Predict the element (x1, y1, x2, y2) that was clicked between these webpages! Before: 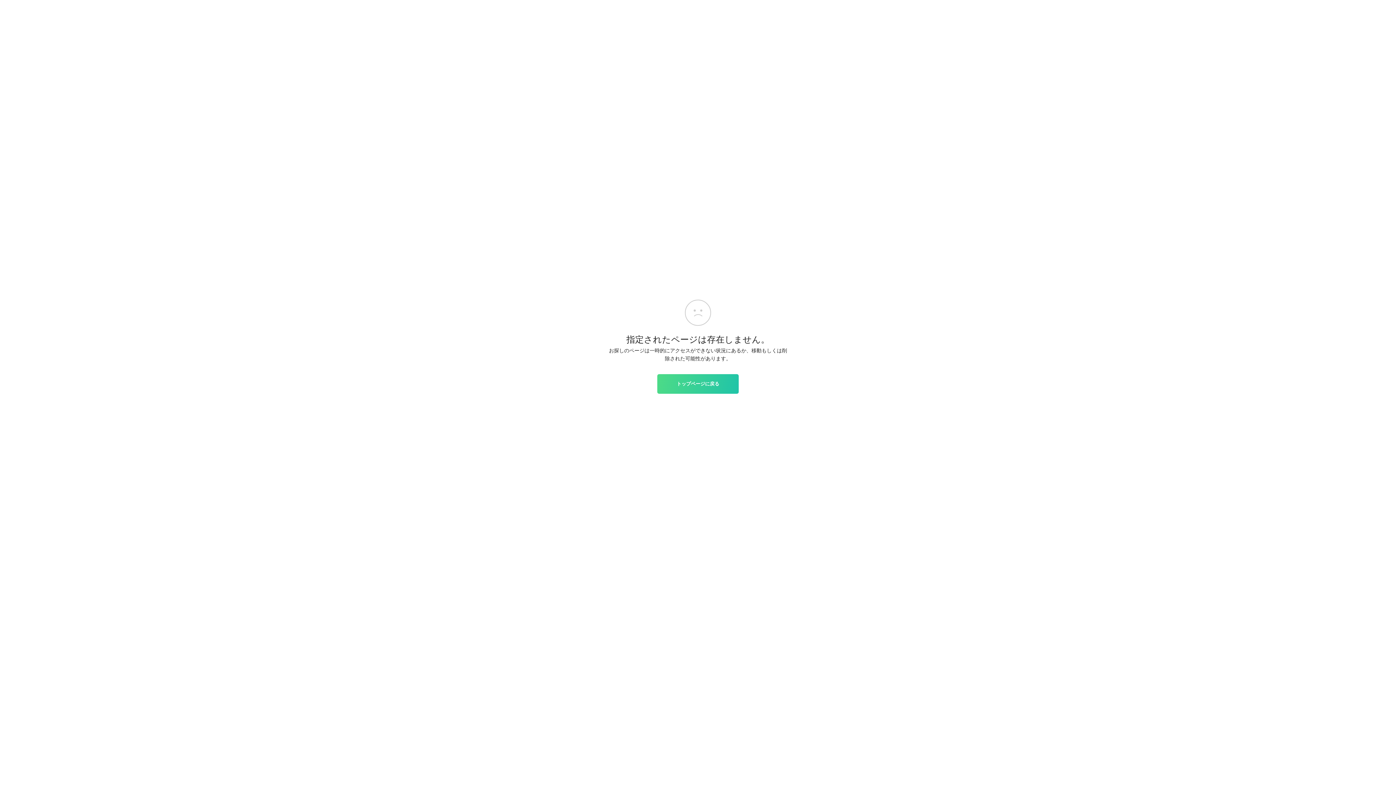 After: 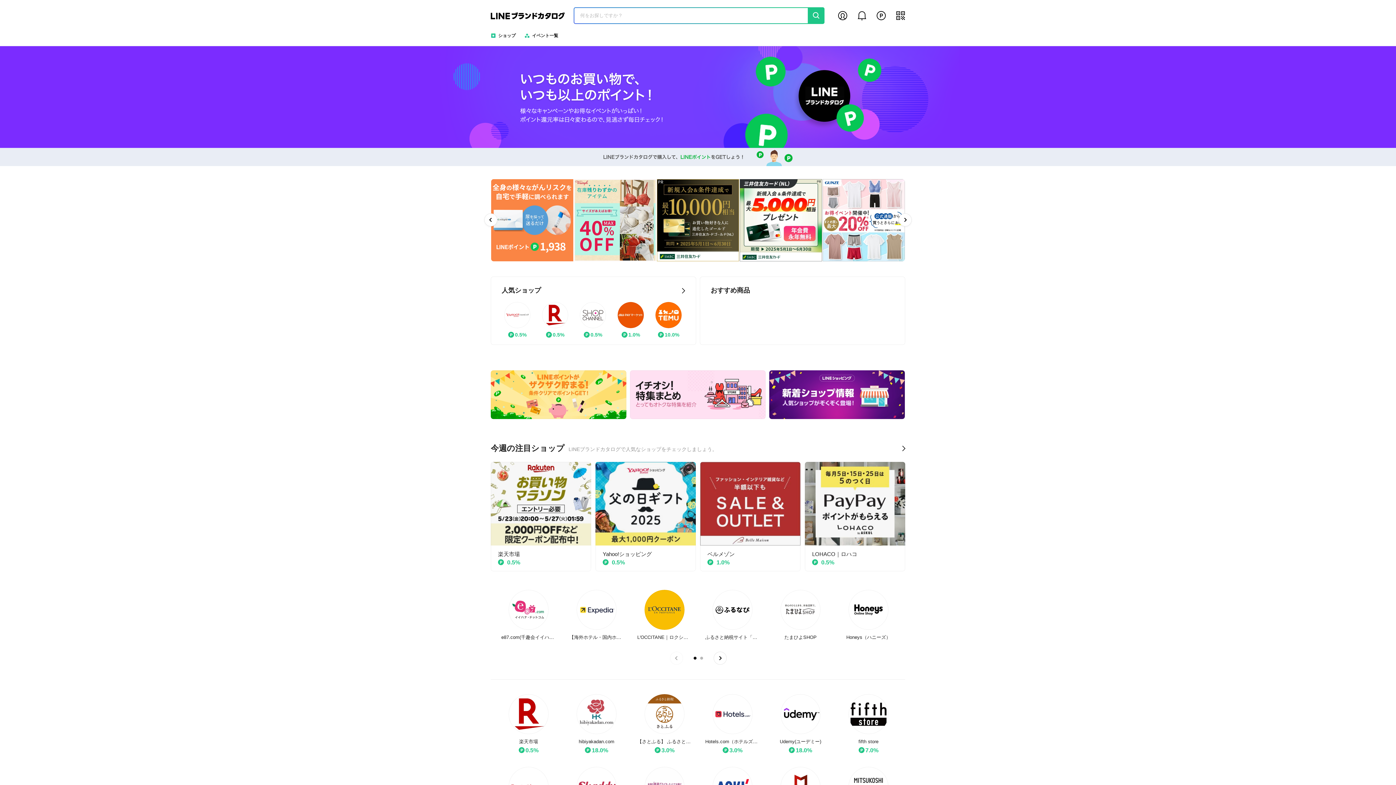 Action: bbox: (657, 374, 738, 393) label: トップページに戻る